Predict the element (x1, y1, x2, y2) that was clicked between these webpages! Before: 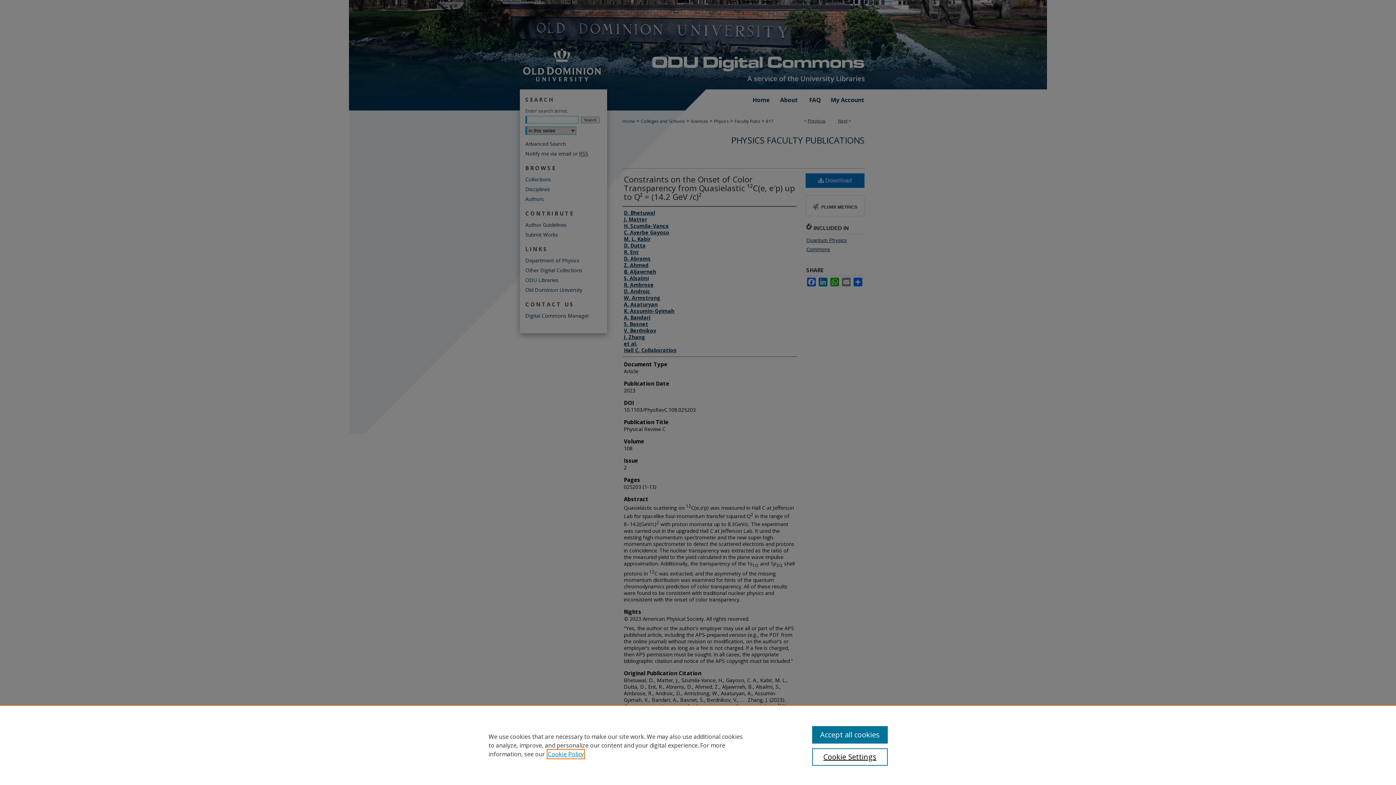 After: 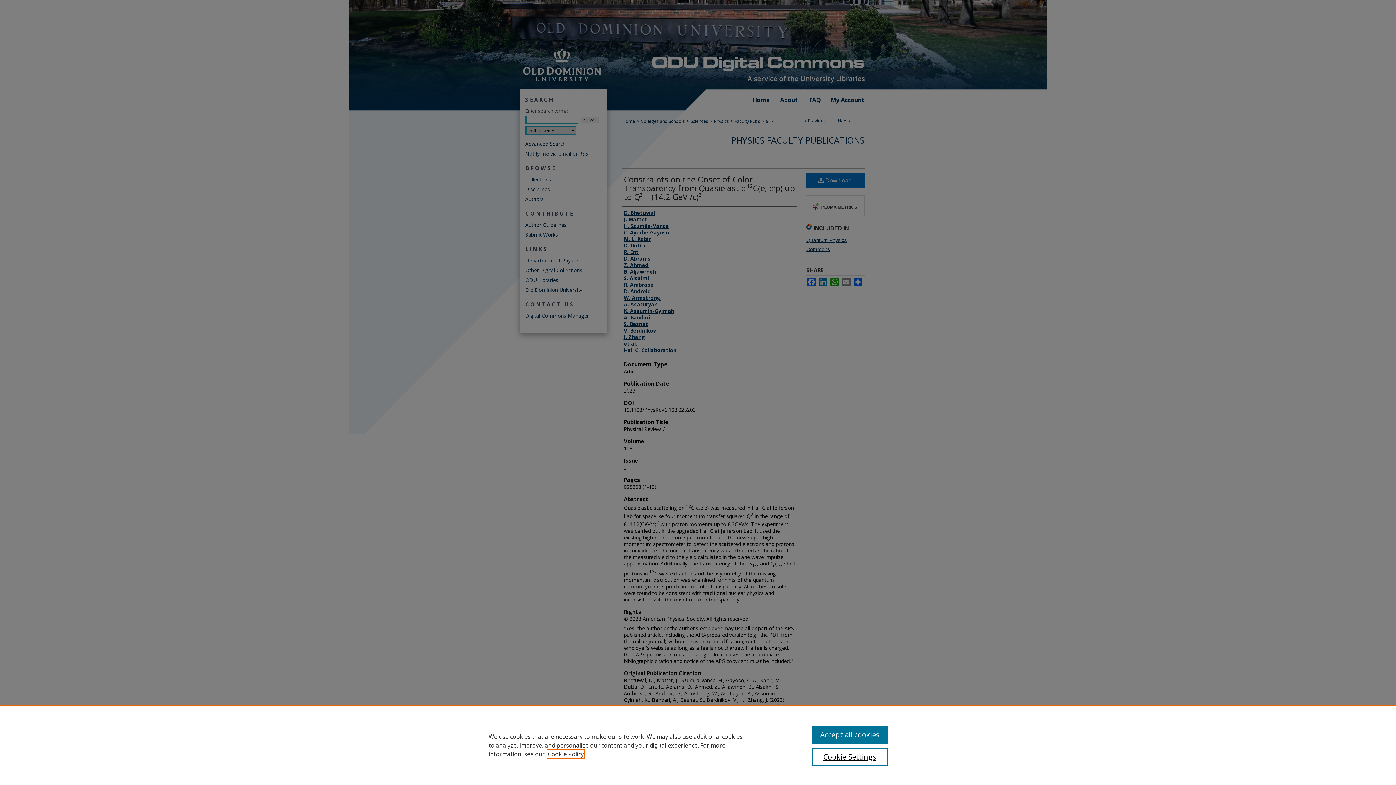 Action: bbox: (548, 750, 584, 758) label: , opens in a new tab